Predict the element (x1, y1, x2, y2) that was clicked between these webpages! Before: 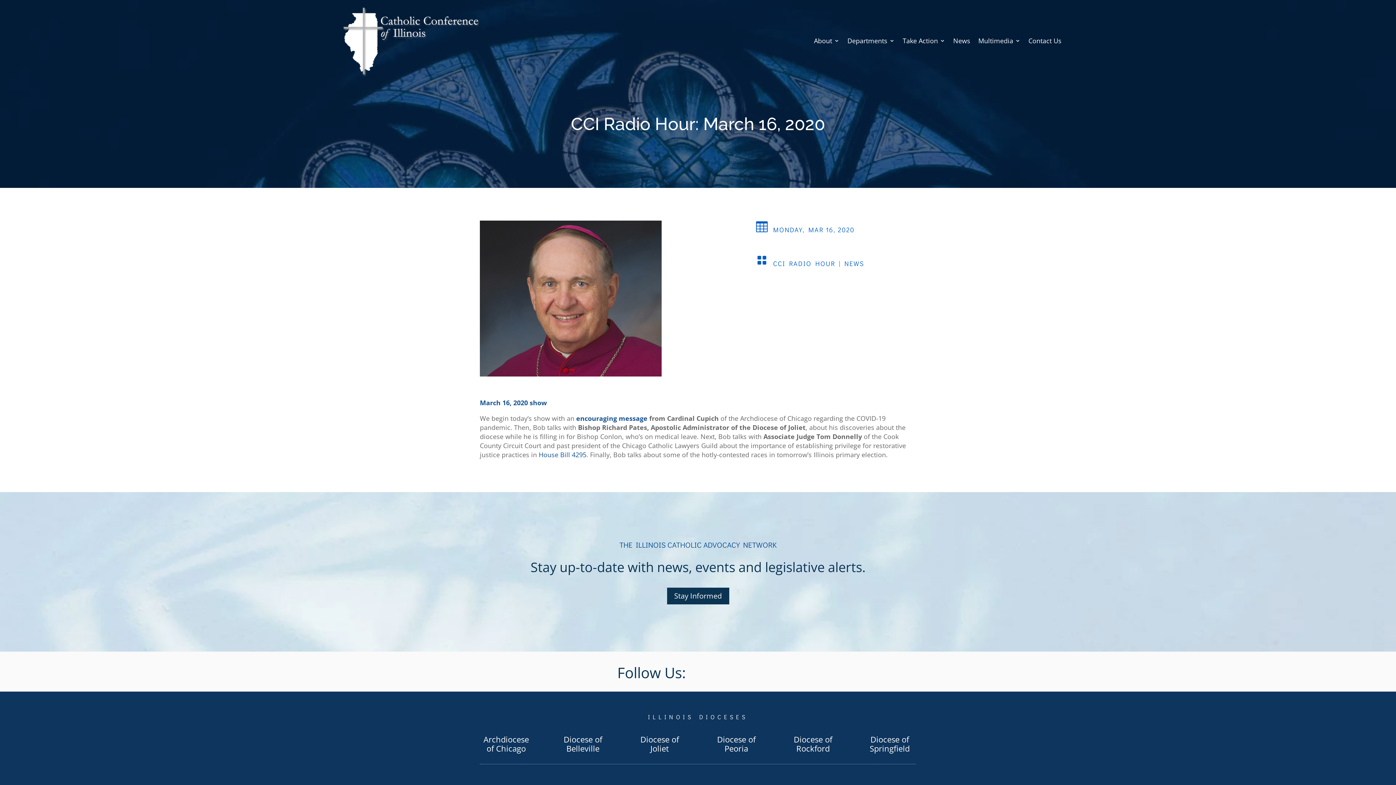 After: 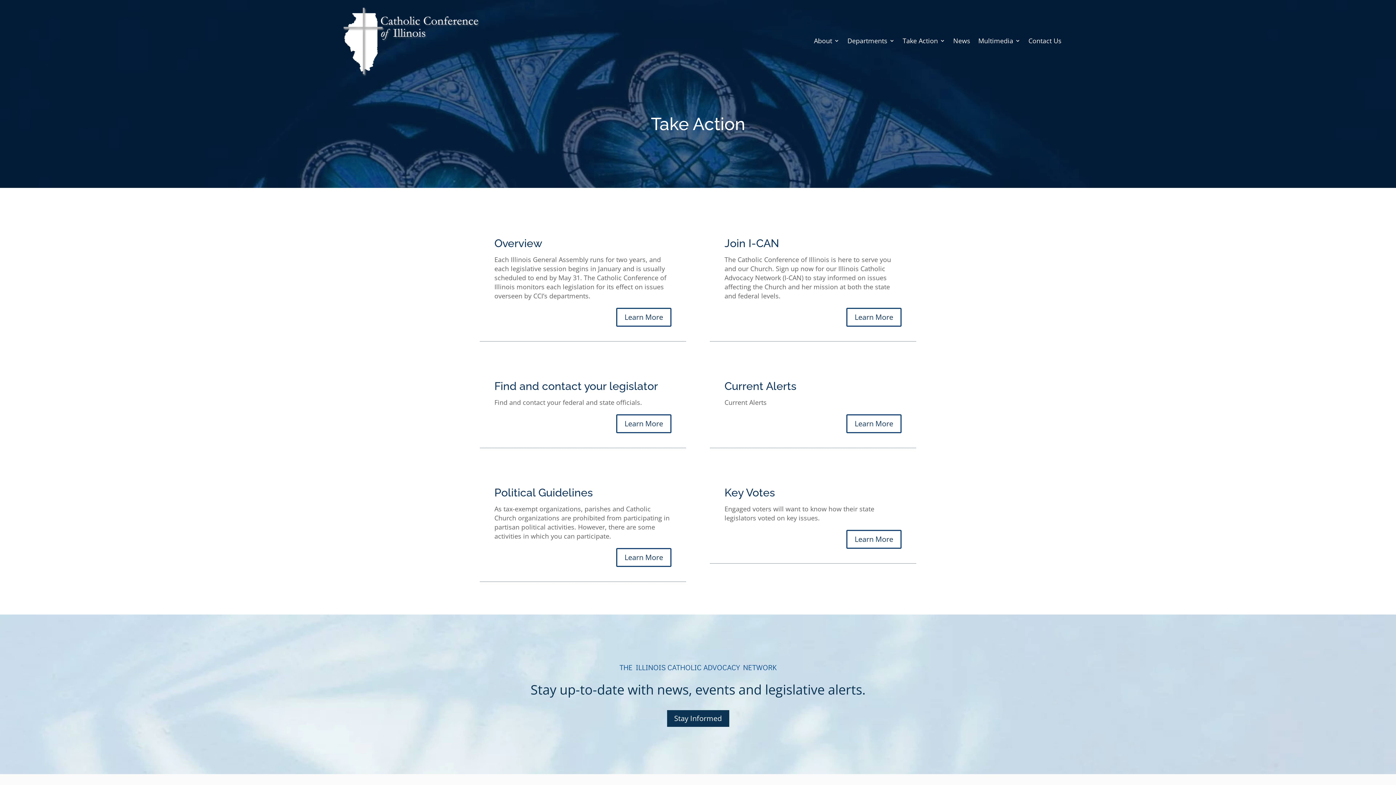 Action: bbox: (902, 0, 945, 81) label: Take Action